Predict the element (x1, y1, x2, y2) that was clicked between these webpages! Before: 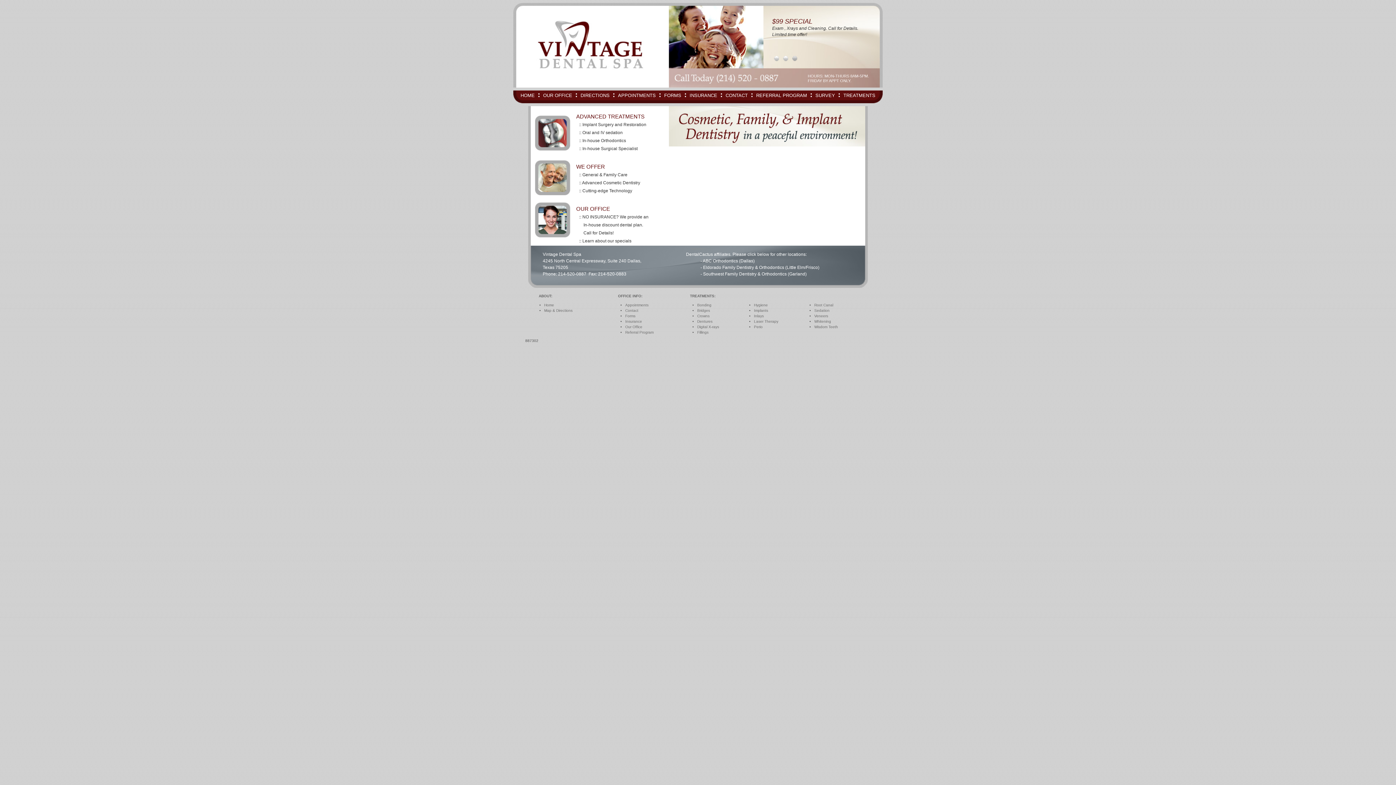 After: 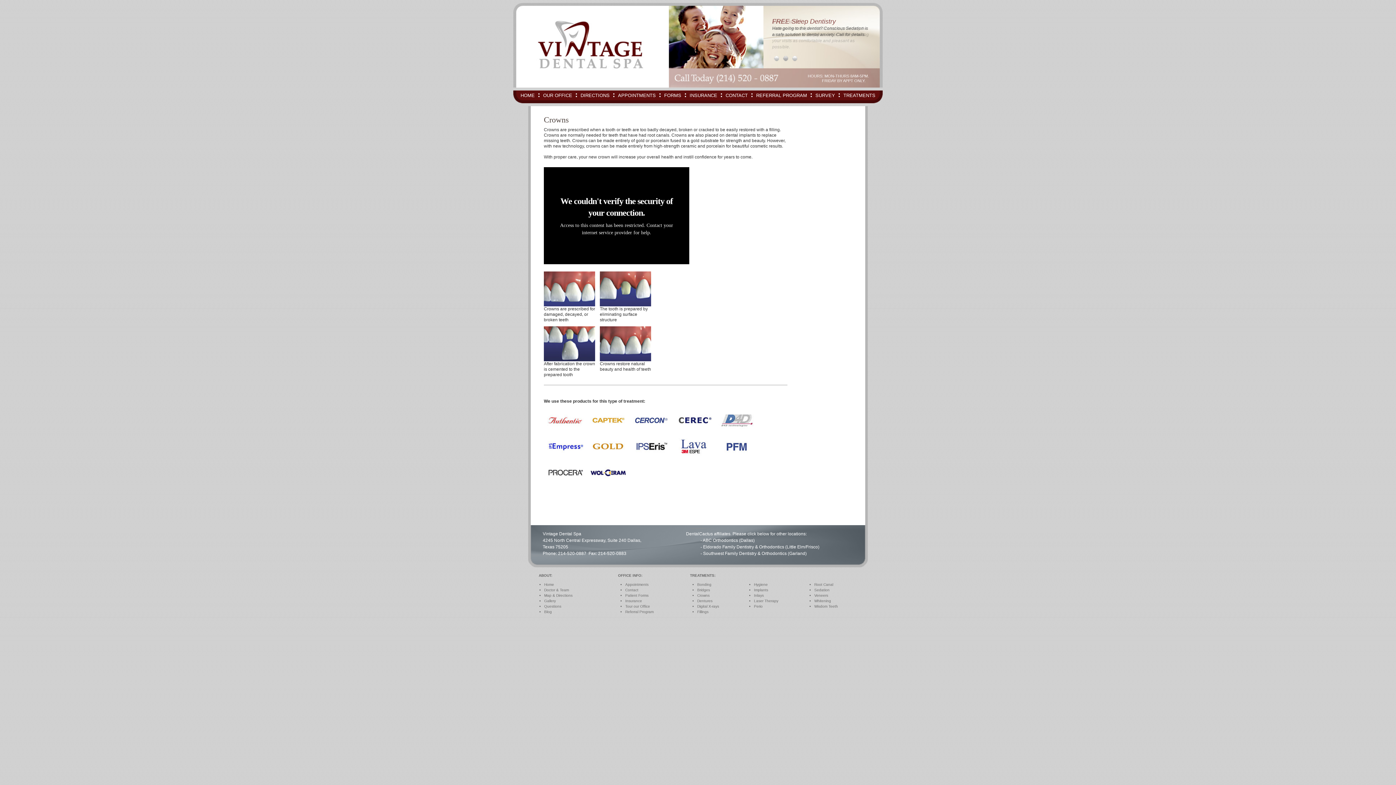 Action: bbox: (697, 313, 748, 318) label: Crowns